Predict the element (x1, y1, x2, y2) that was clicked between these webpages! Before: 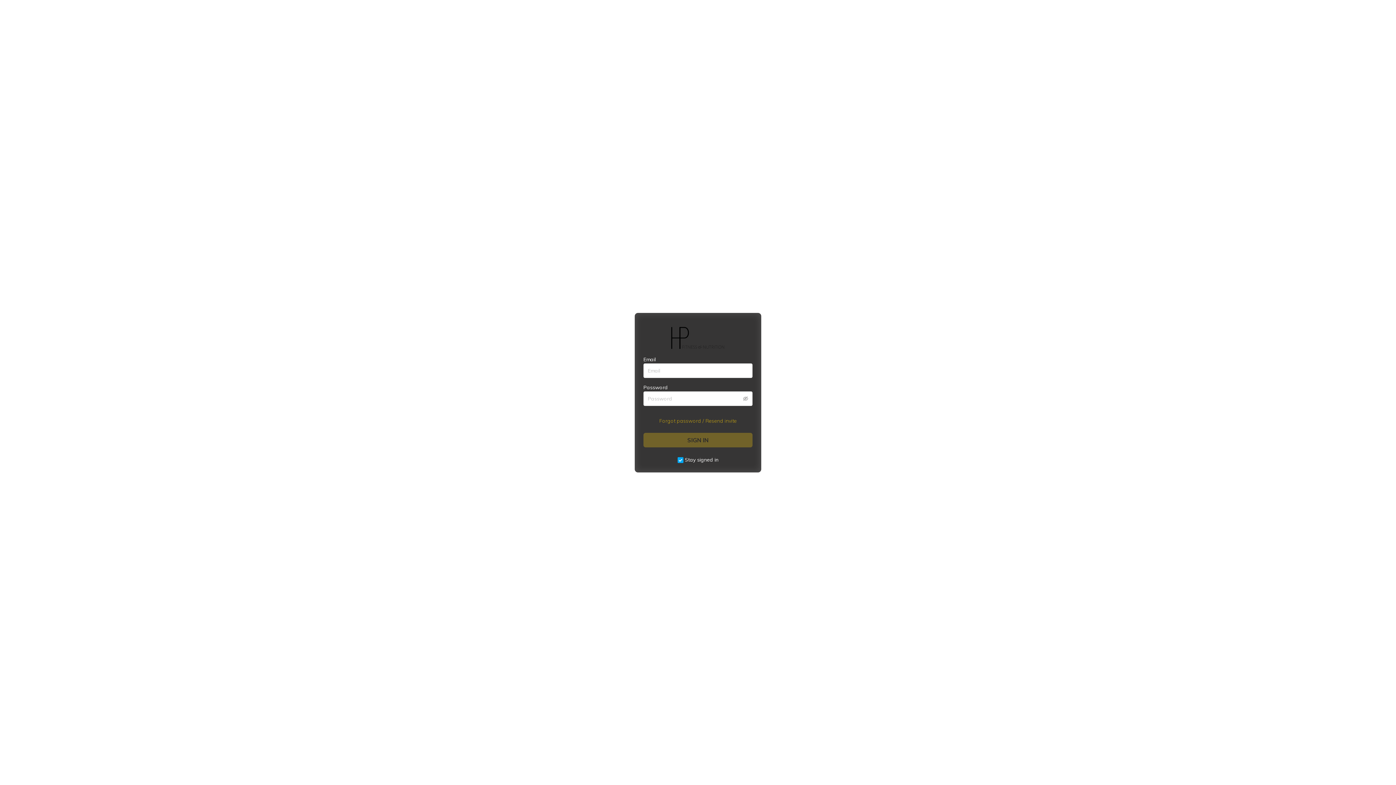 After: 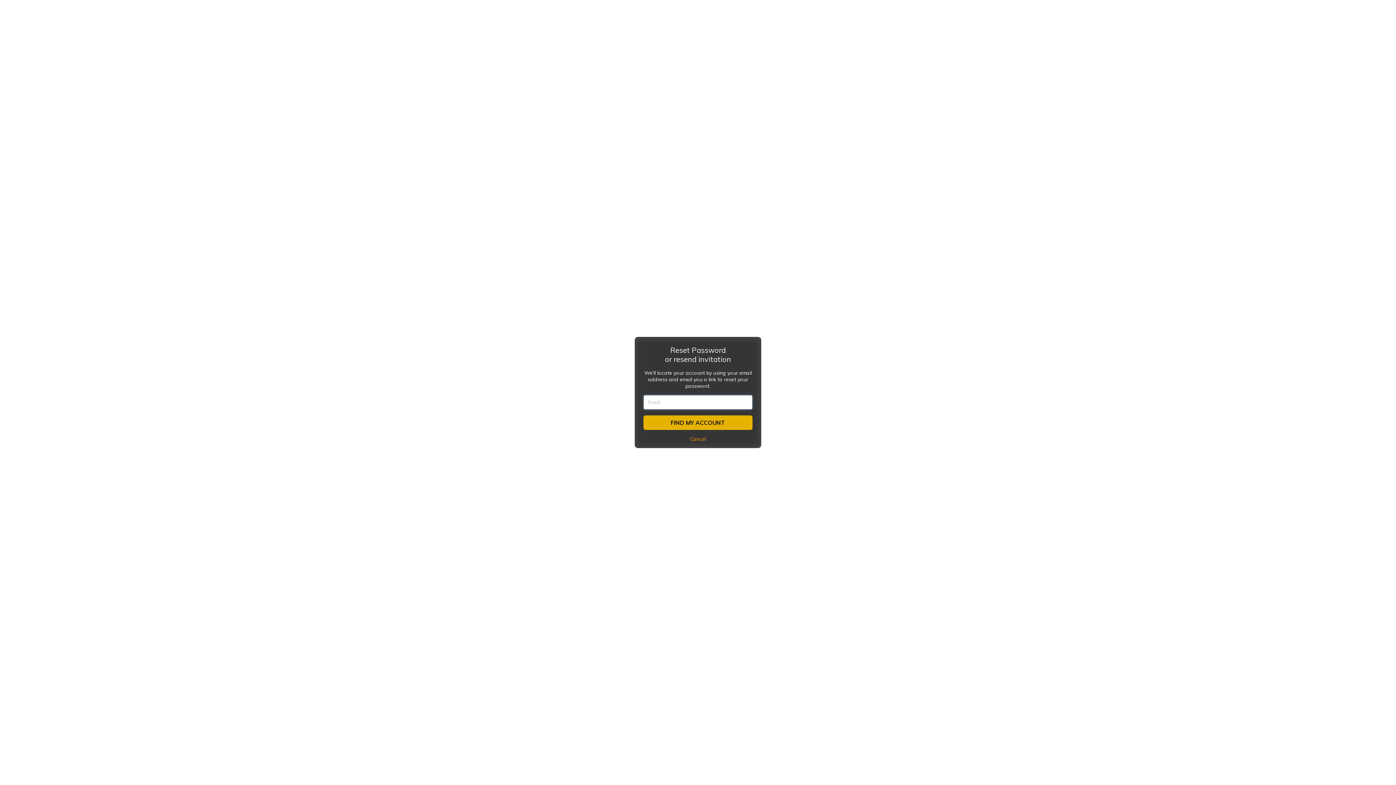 Action: bbox: (643, 417, 752, 432) label: Forgot password / Resend invite